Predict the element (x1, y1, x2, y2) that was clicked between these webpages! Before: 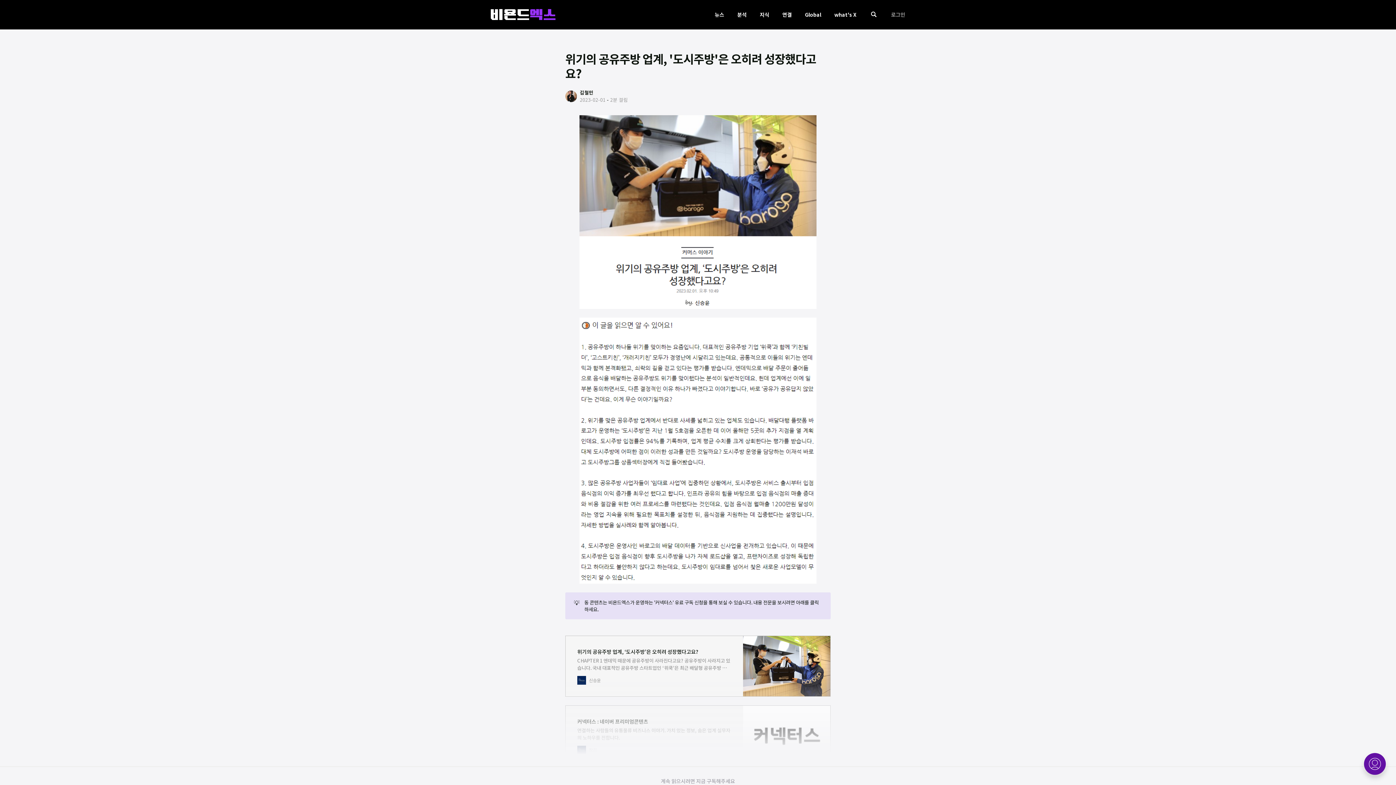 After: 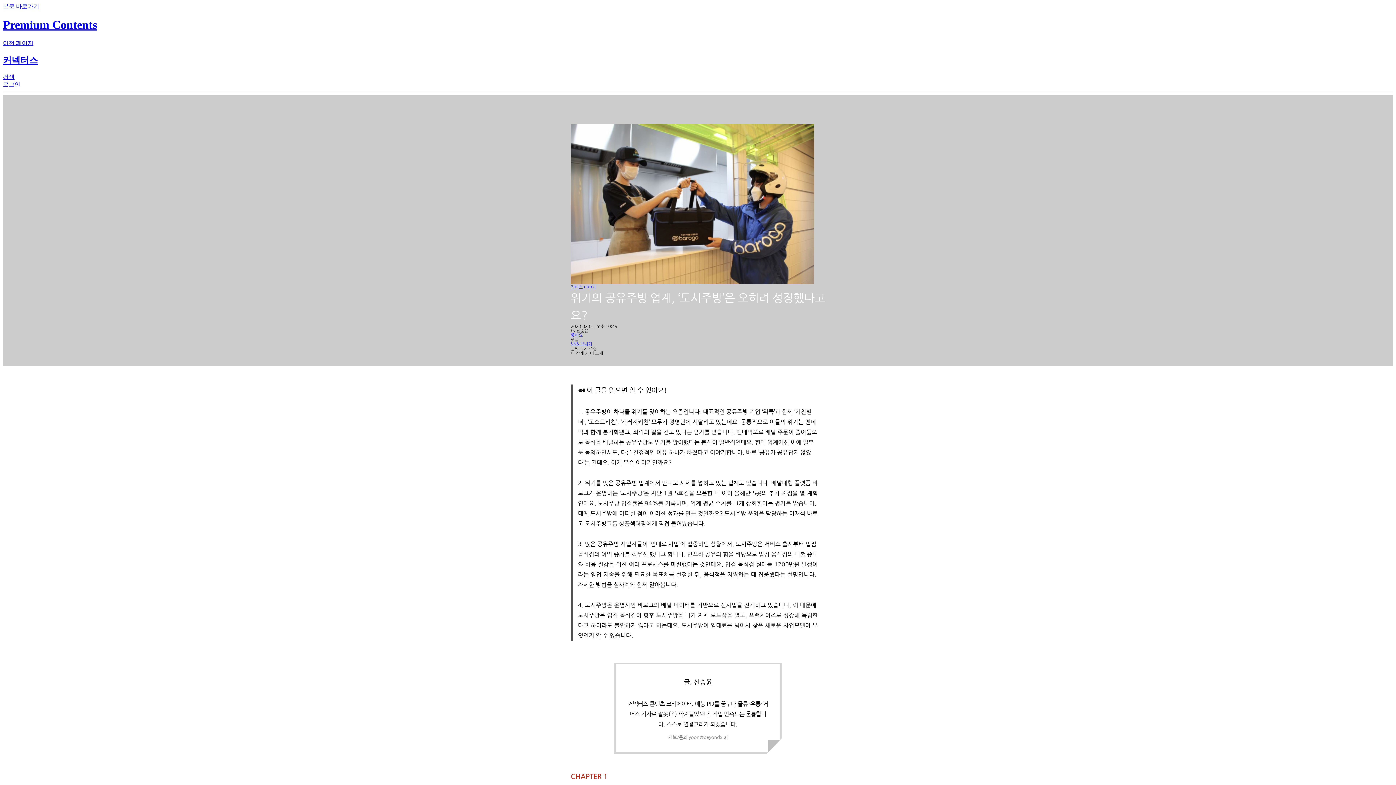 Action: bbox: (565, 635, 830, 696) label: 위기의 공유주방 업계, ‘도시주방’은 오히려 성장했다고요?
CHAPTER 1 엔데믹 때문에 공유주방이 사라진다고요? 공유주방이 사라지고 있습니다. 국내 대표적인 공유주방 스타트업인 ‘위쿡’은 최근 배달형 공유주방 서비스인 ‘위쿡 딜리버리’ 서비스를 중단하며 매장 2곳을 매각했습니다. ‘키친빌더’도 공유주방 사업 매각을 검토하고
신승윤